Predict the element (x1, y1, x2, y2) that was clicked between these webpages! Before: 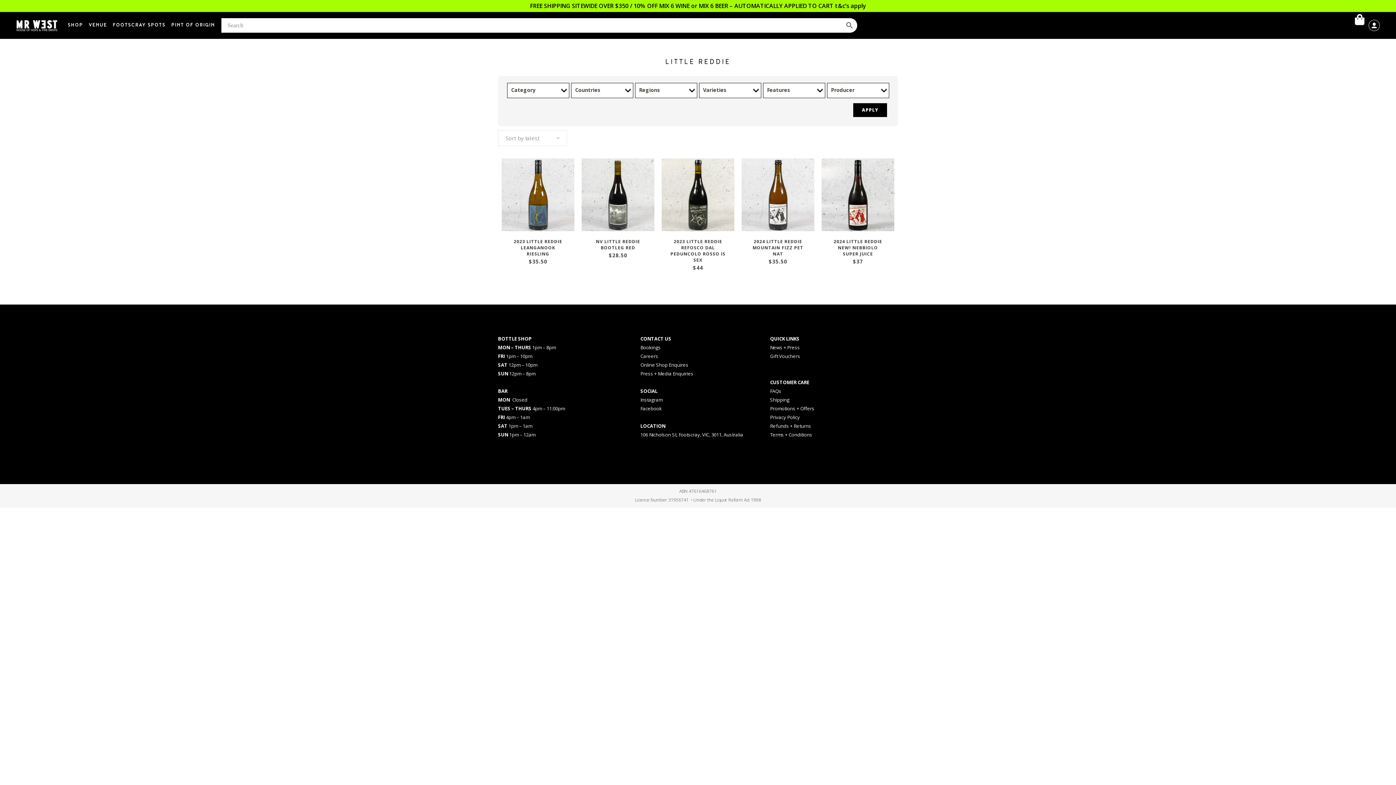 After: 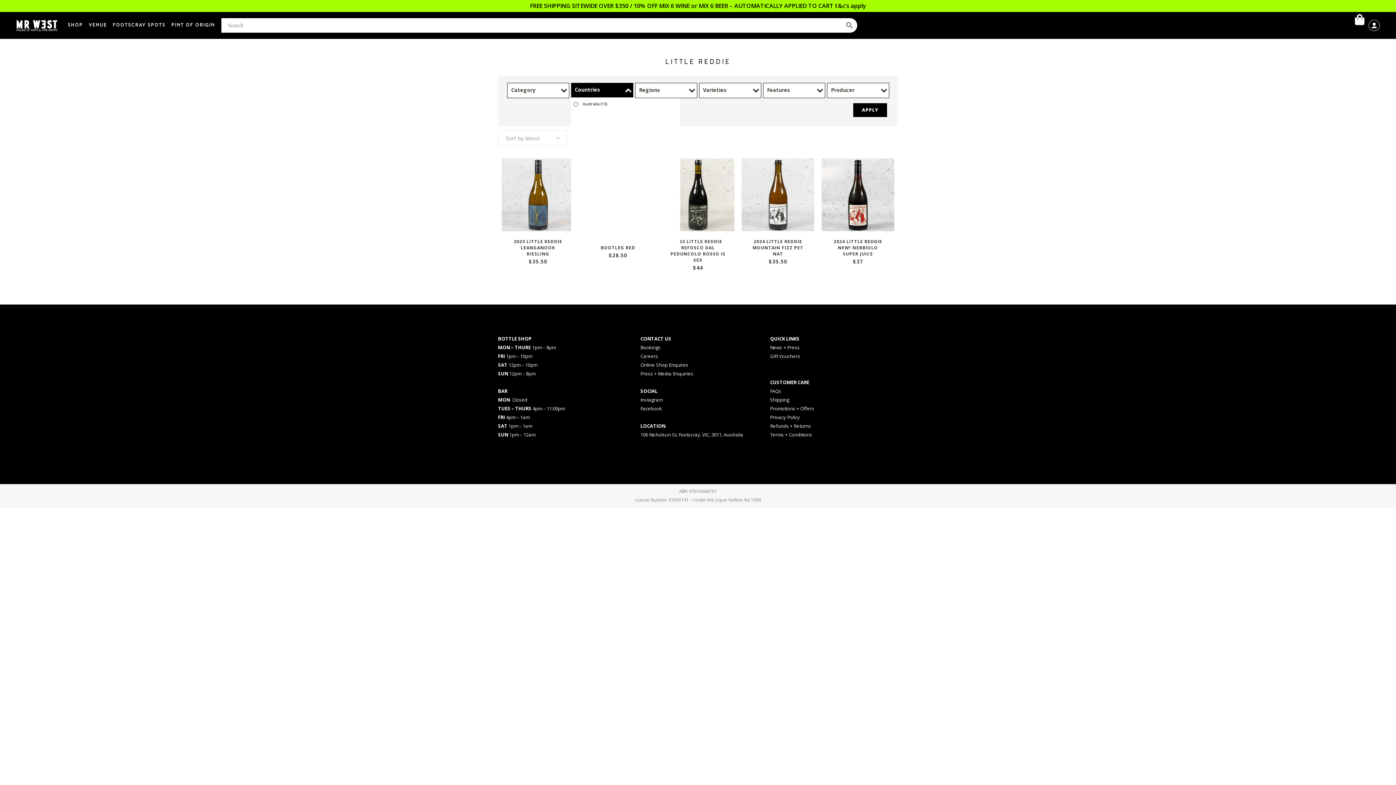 Action: bbox: (571, 82, 633, 98) label: Countries